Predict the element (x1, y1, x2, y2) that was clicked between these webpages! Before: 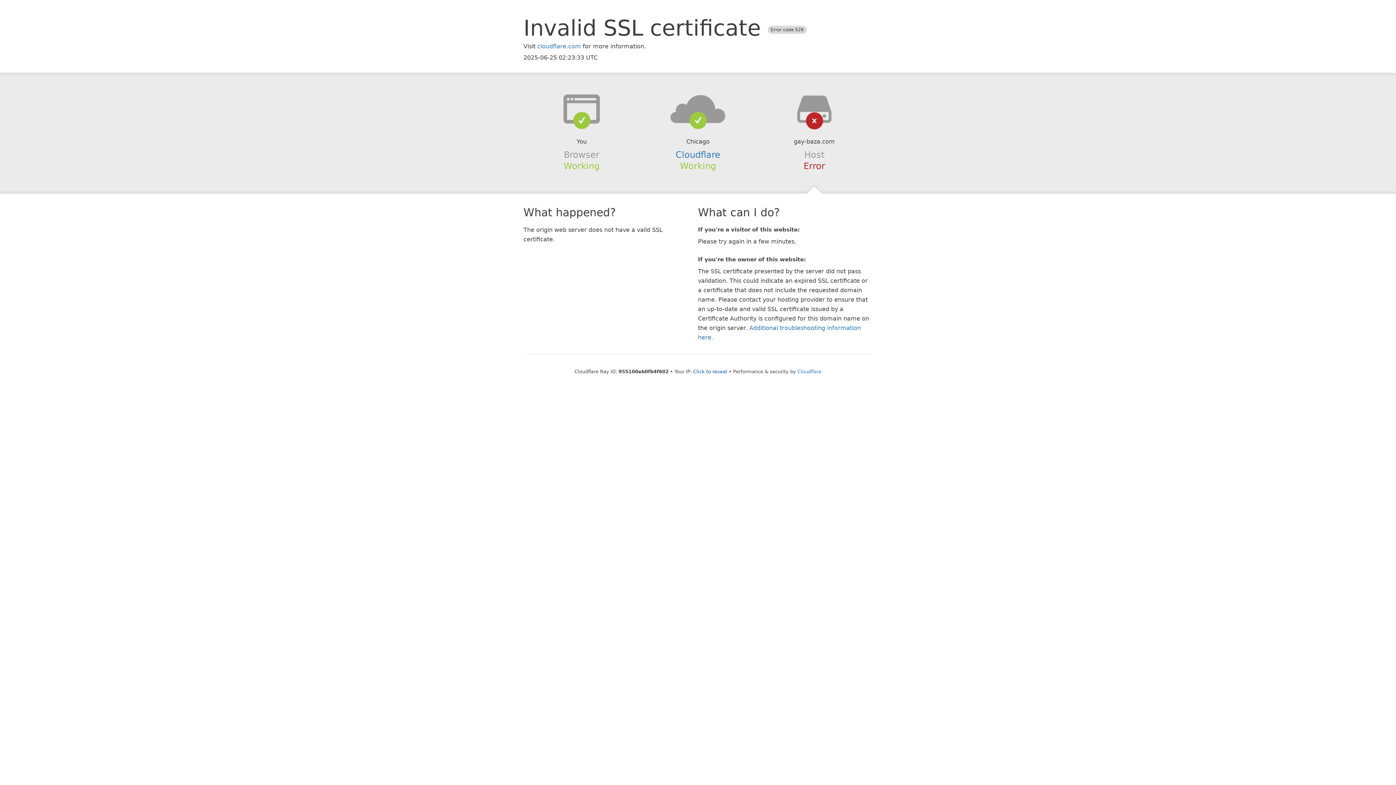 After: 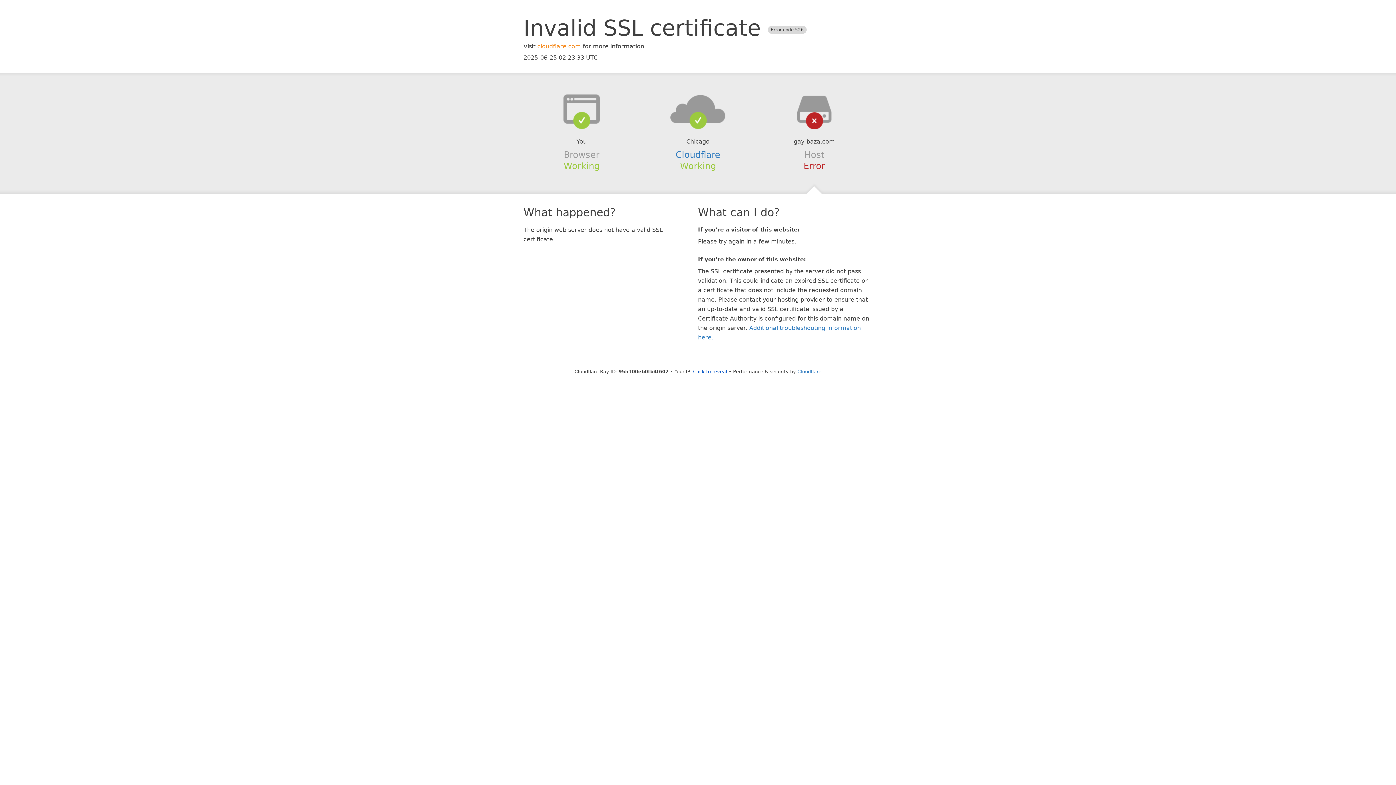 Action: bbox: (537, 42, 581, 49) label: cloudflare.com